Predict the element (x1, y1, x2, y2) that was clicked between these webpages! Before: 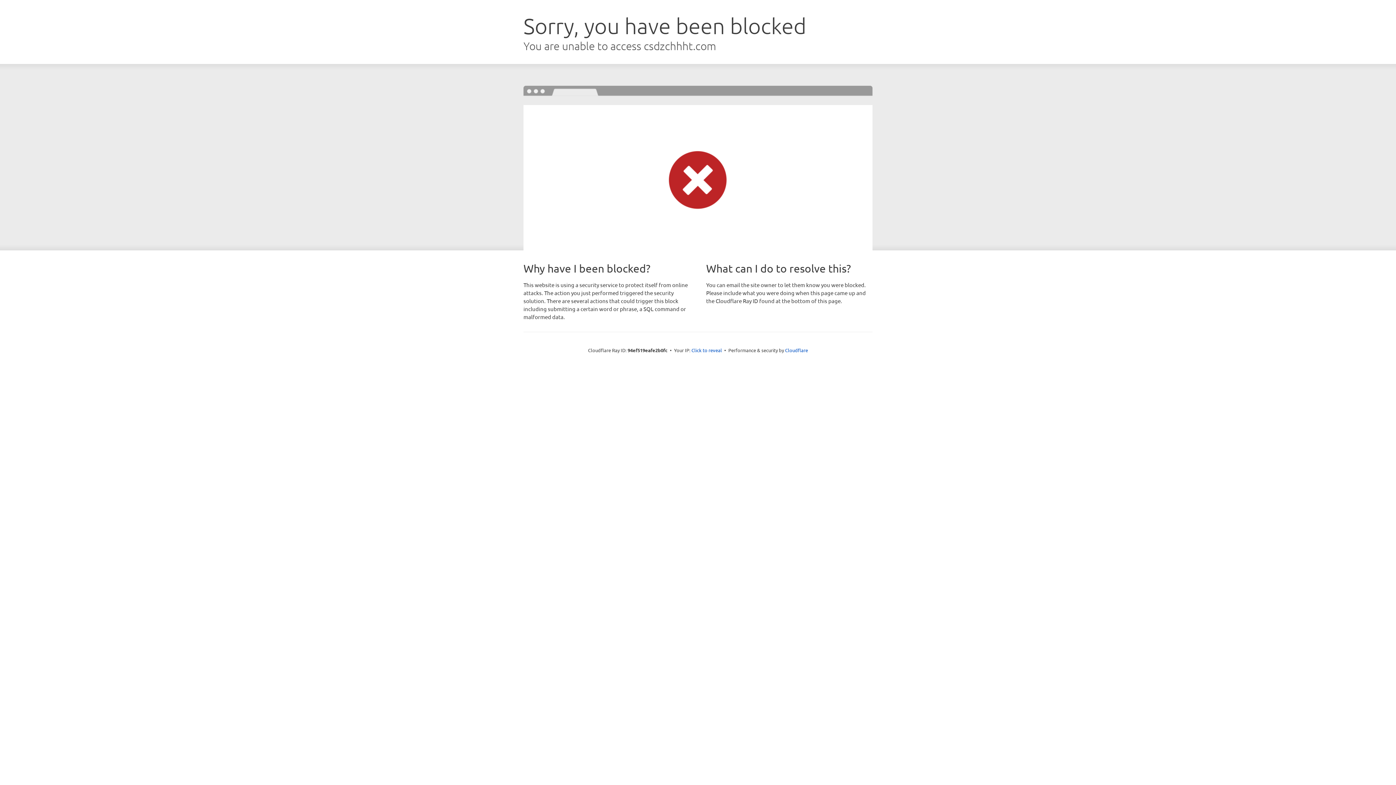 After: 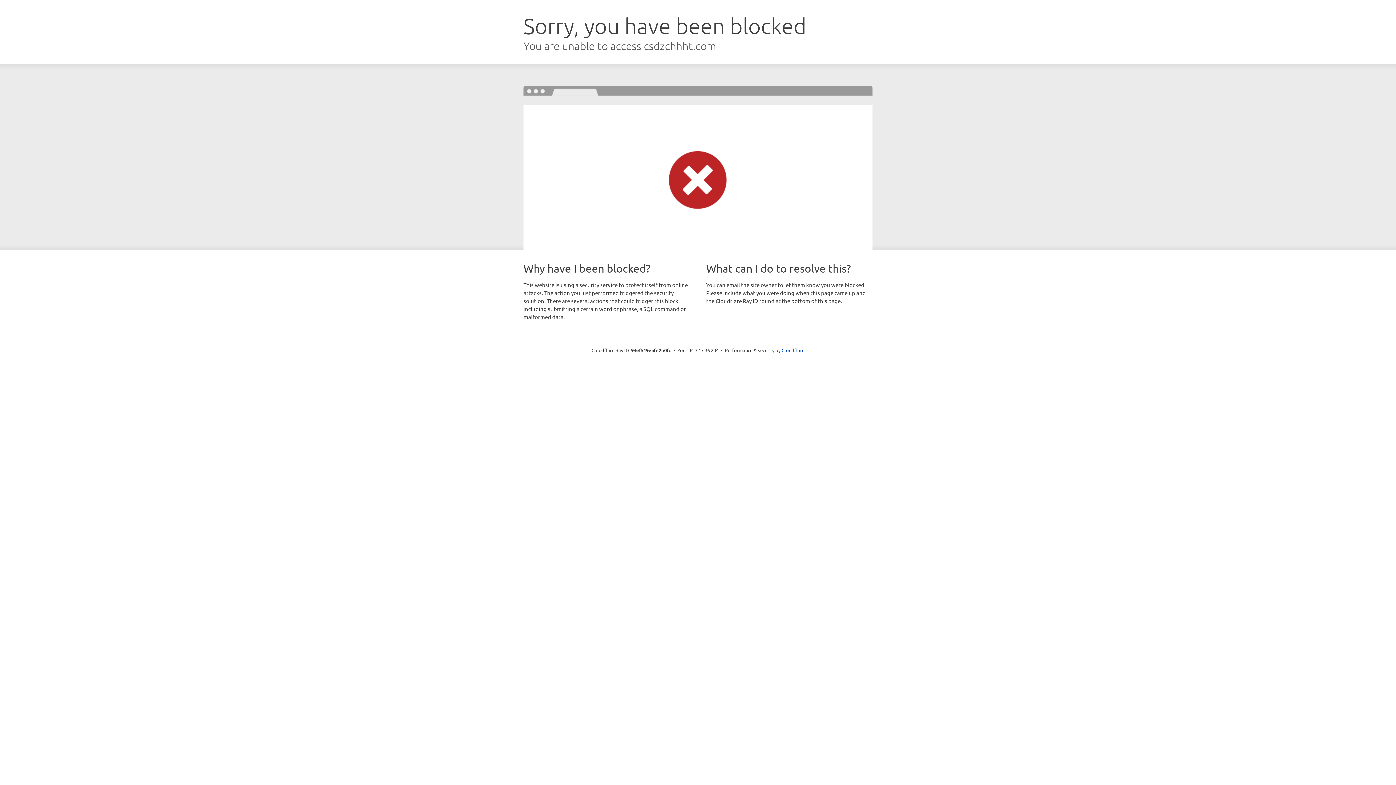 Action: label: Click to reveal bbox: (691, 346, 722, 353)